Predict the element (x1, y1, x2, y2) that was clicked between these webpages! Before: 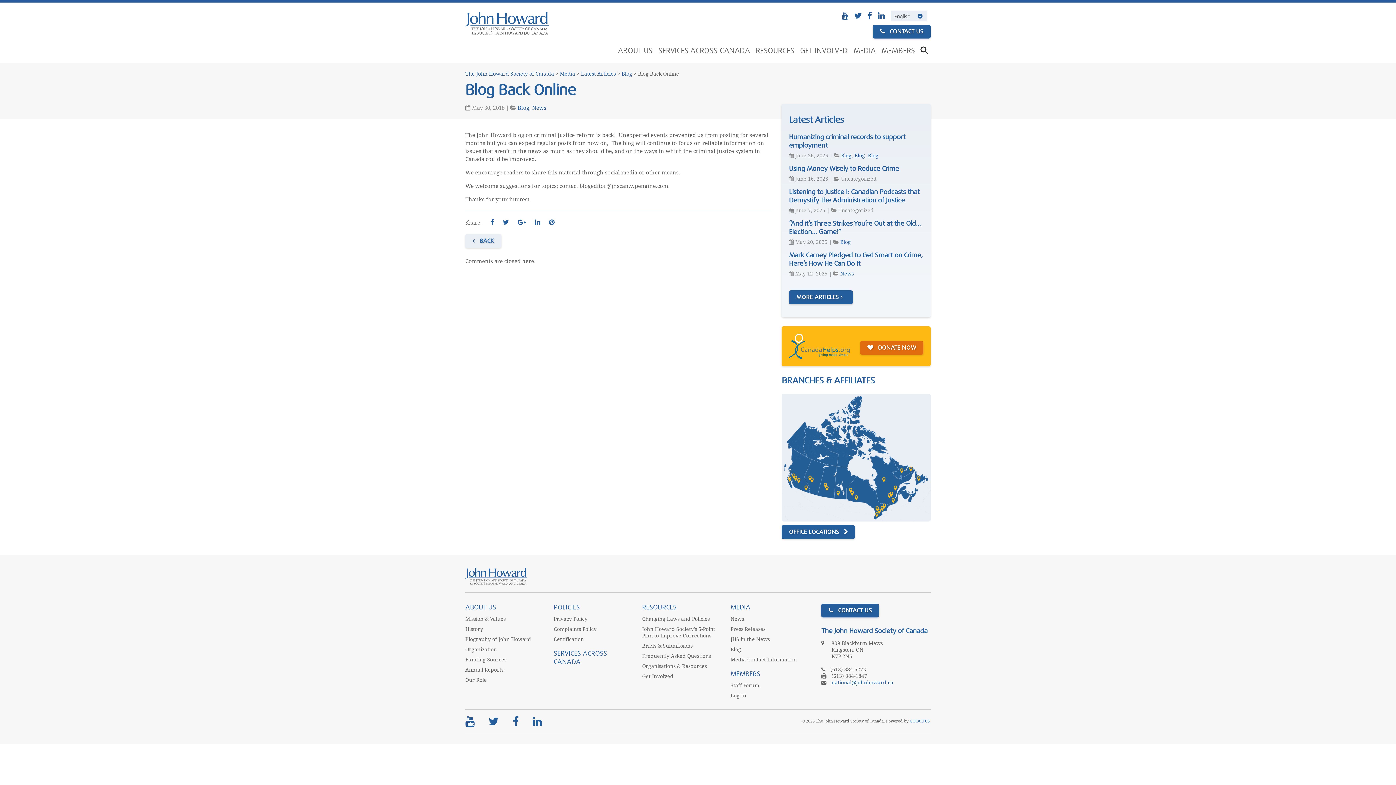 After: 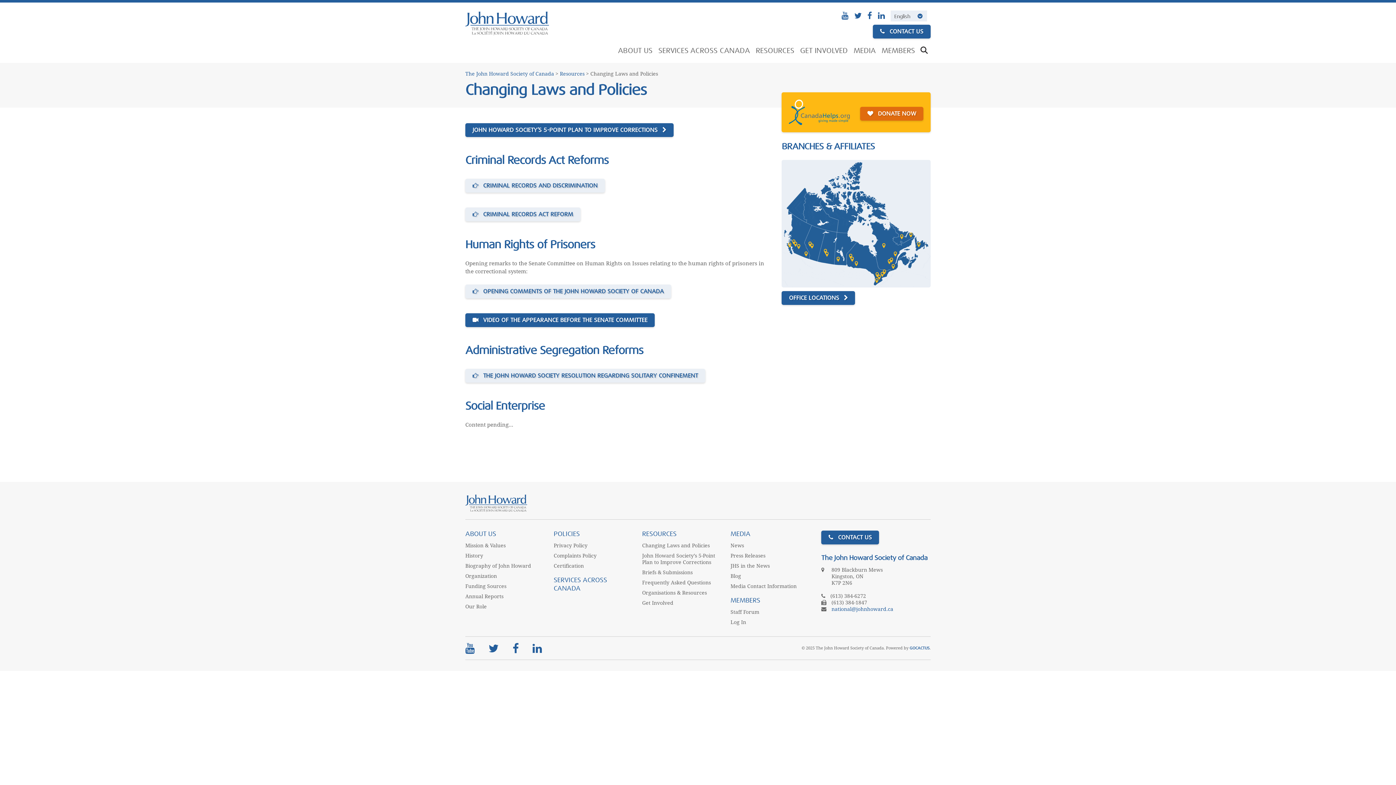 Action: label: RESOURCES bbox: (642, 604, 676, 611)